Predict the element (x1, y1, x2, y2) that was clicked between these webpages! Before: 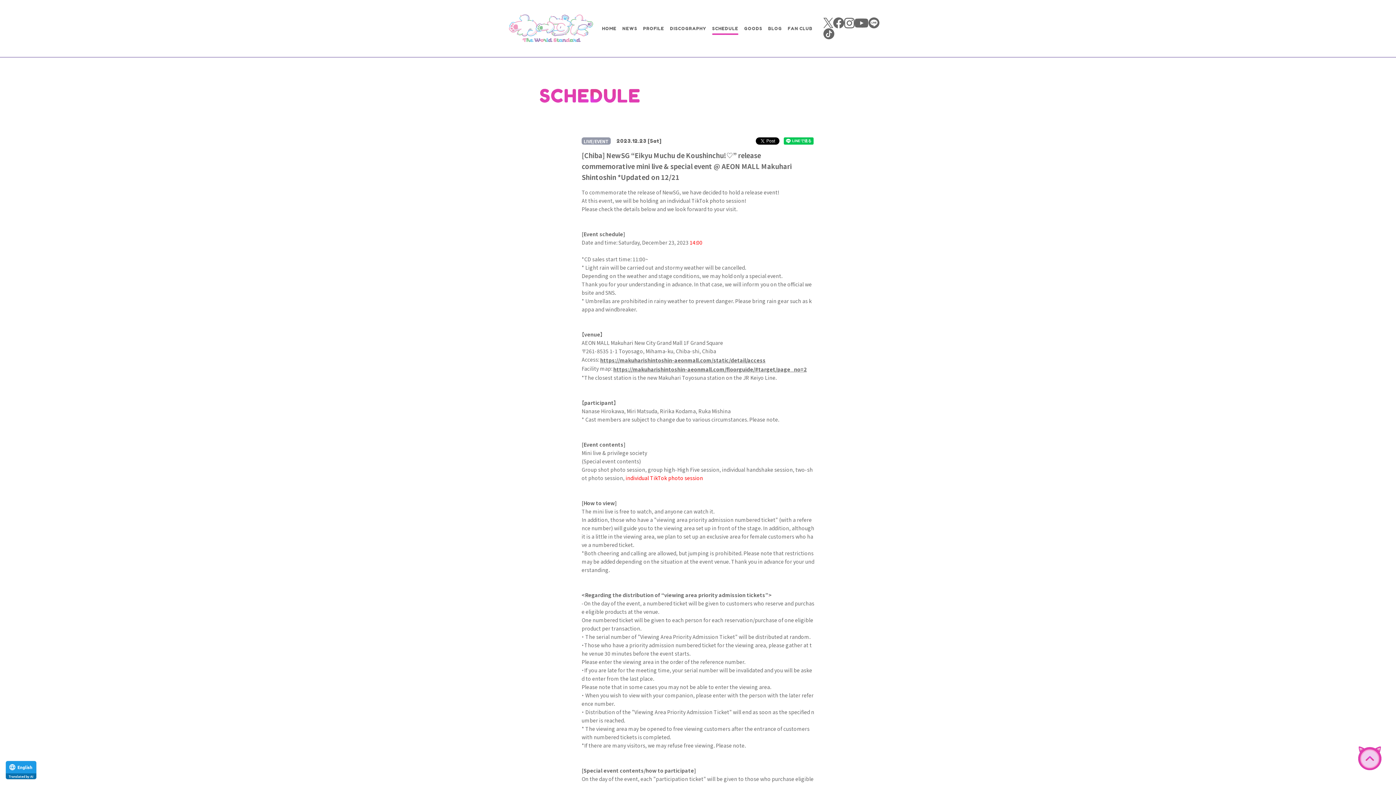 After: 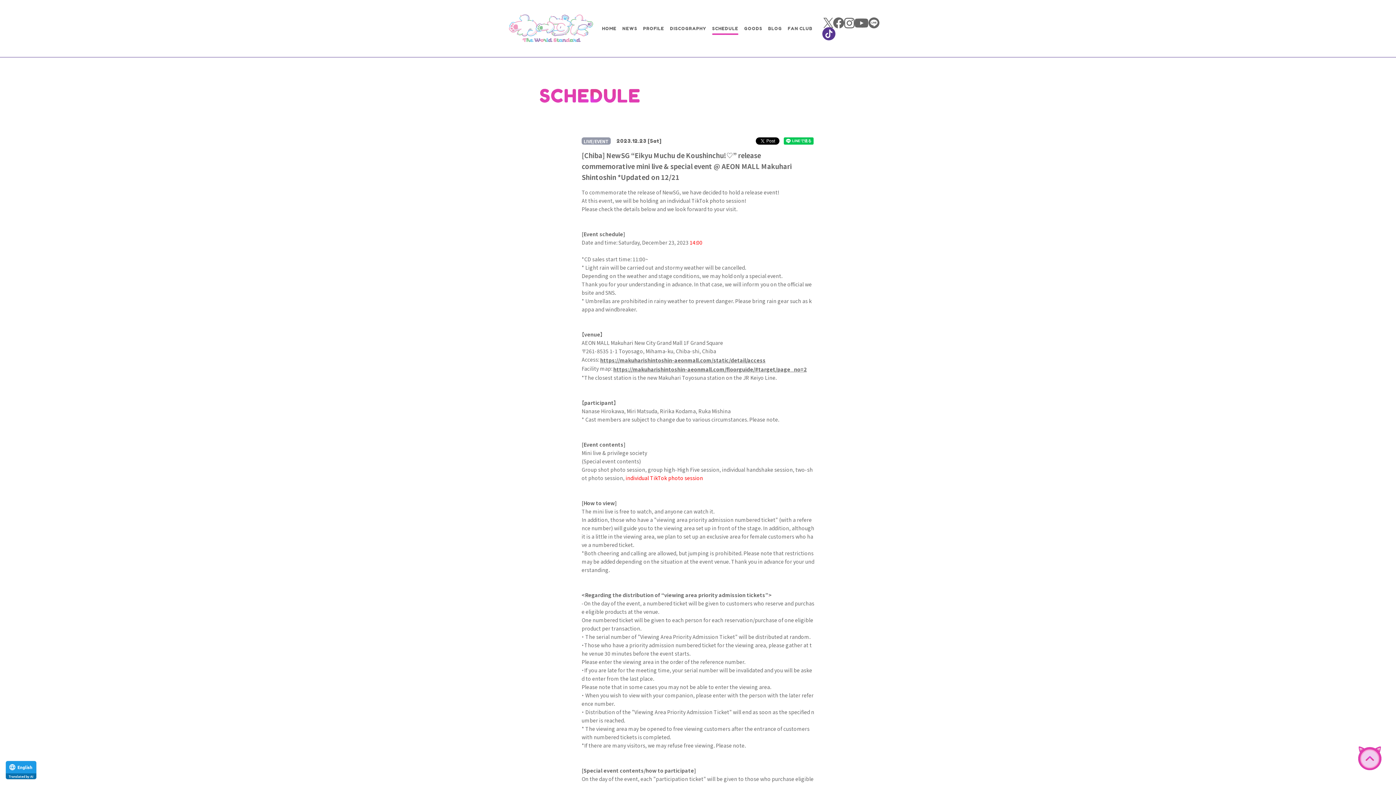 Action: bbox: (823, 28, 834, 39)